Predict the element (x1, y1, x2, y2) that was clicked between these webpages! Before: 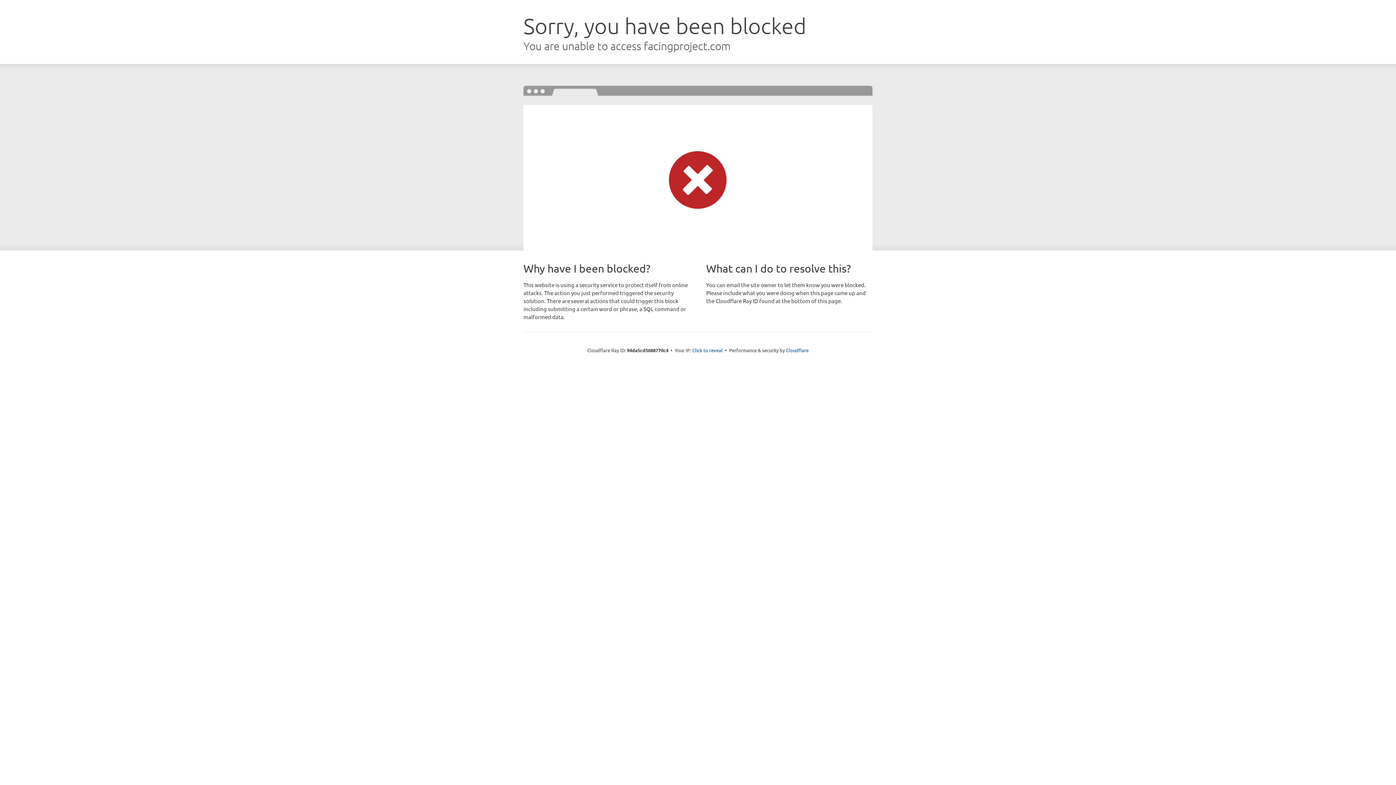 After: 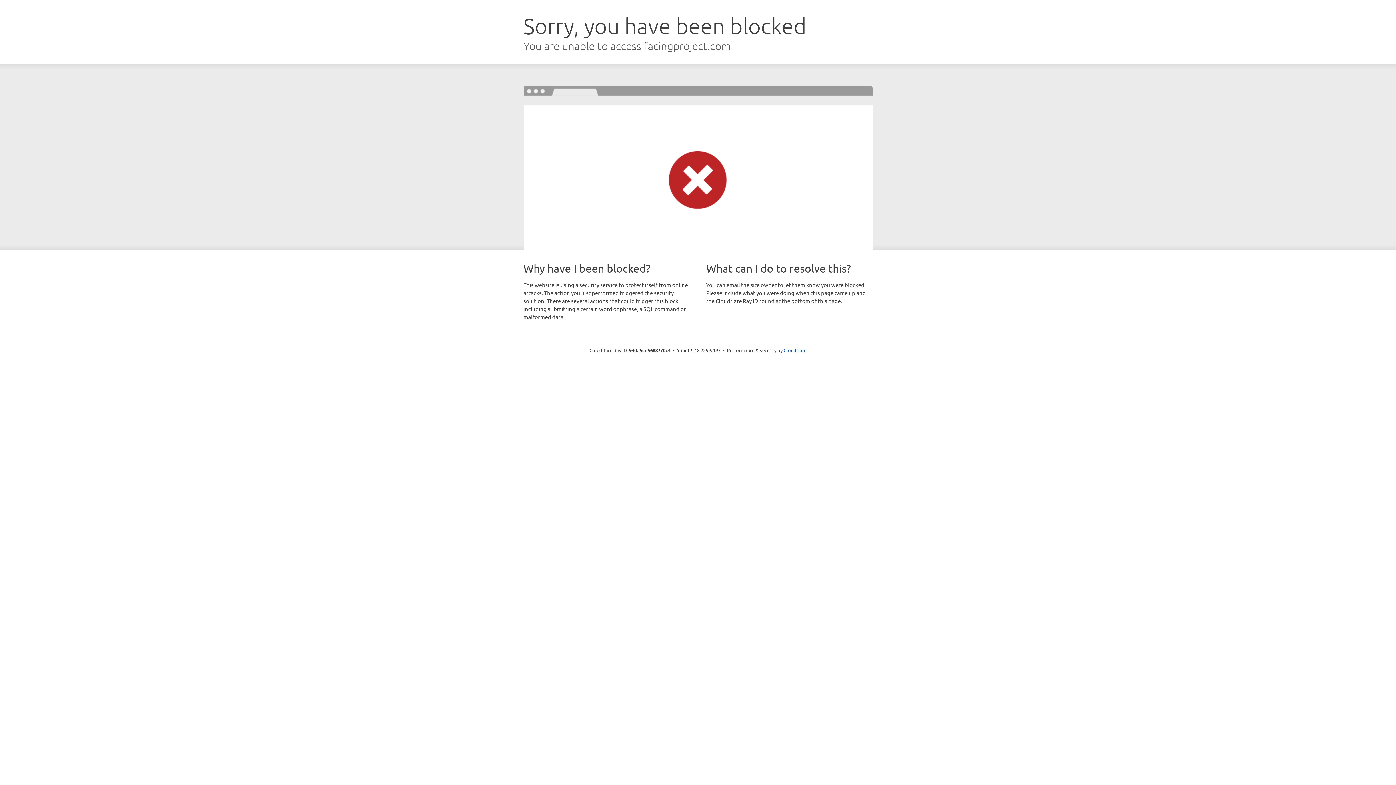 Action: label: Click to reveal bbox: (692, 346, 722, 353)